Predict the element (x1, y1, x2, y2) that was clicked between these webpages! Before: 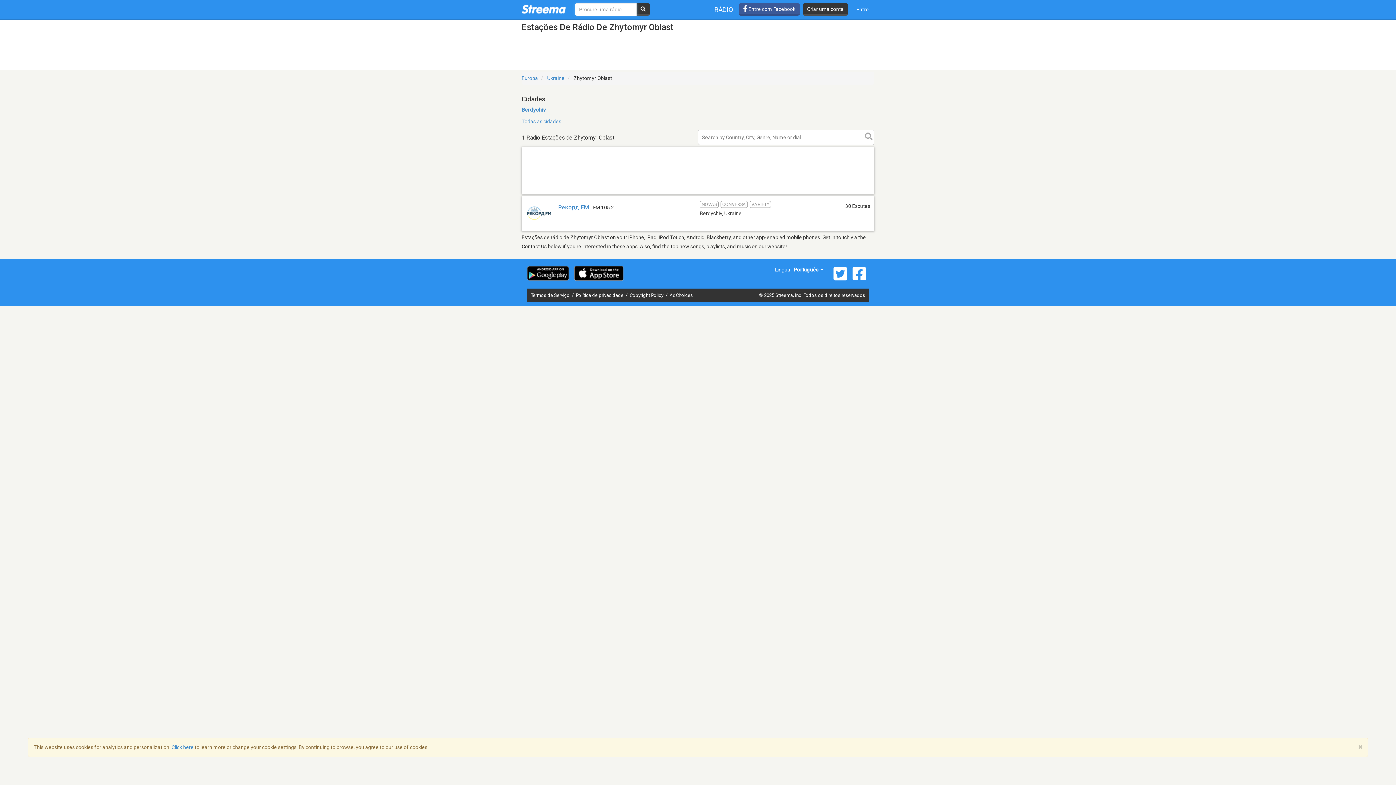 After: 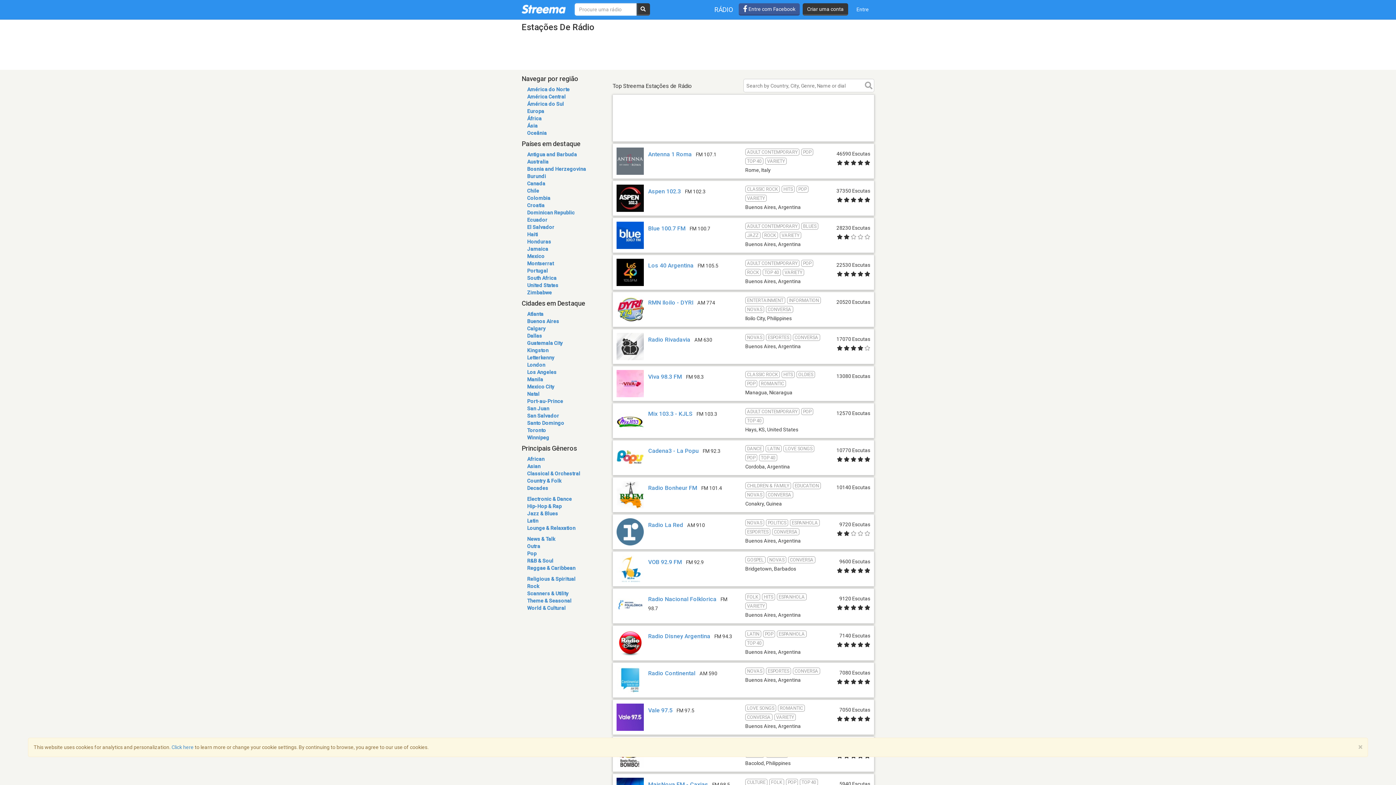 Action: label: RÁDIO bbox: (709, 0, 738, 19)